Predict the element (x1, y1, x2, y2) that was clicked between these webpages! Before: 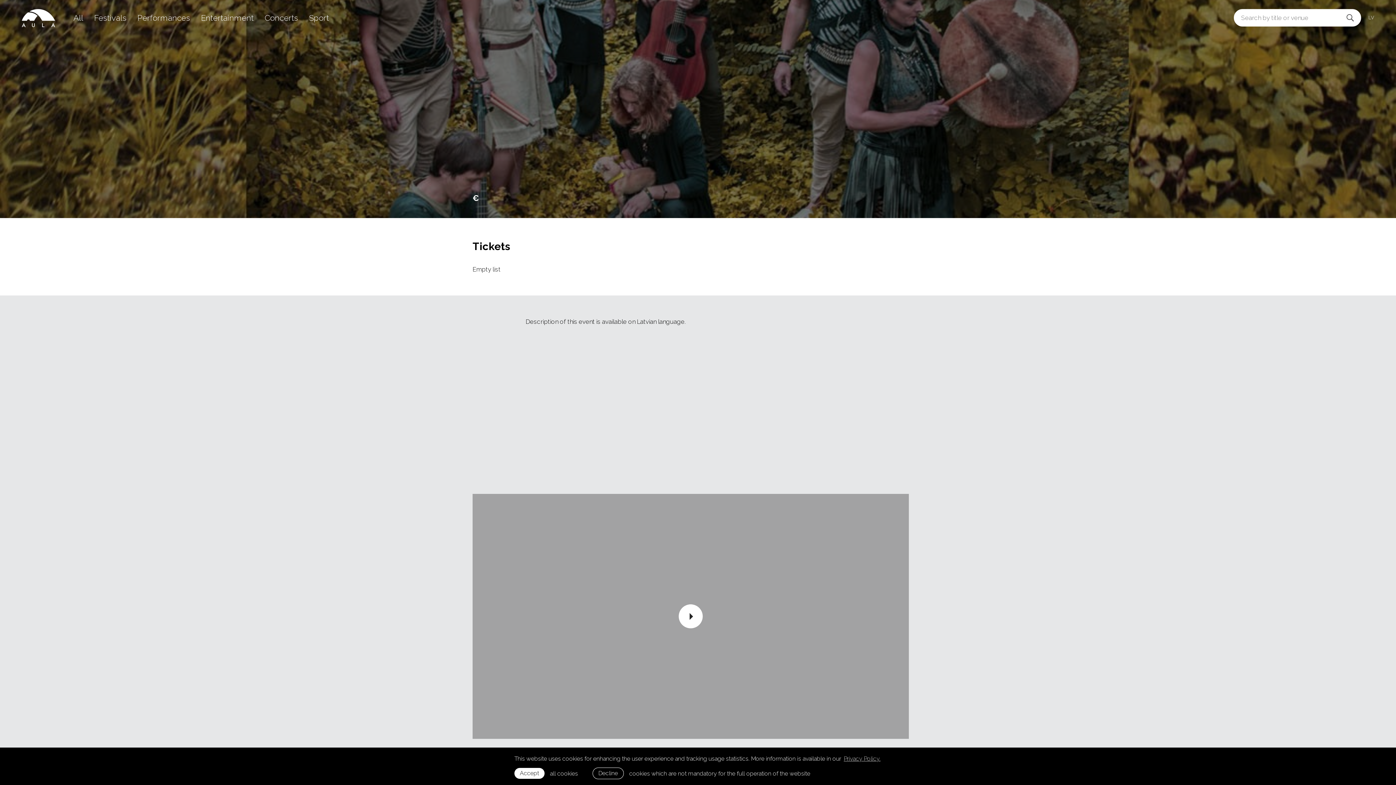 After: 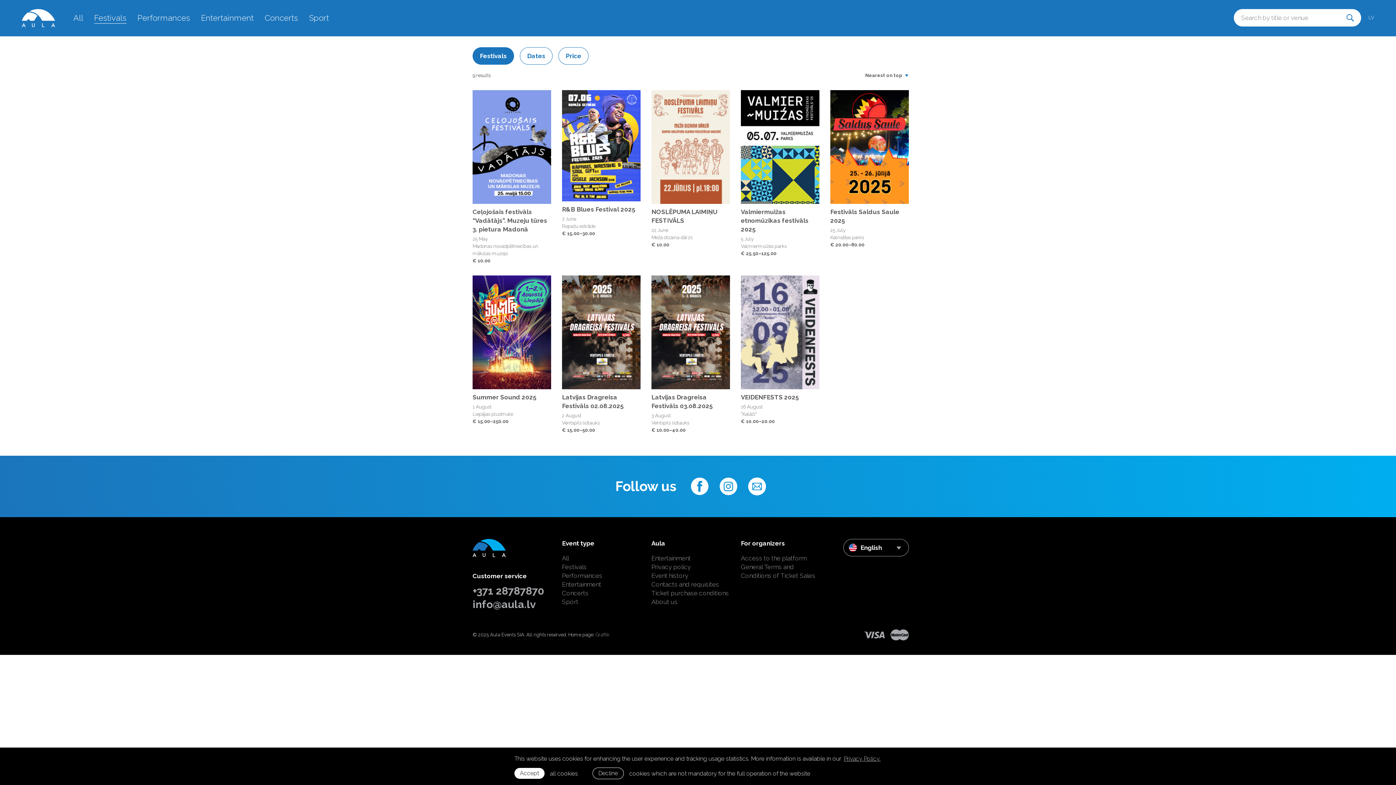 Action: label: Festivals bbox: (94, 13, 126, 22)